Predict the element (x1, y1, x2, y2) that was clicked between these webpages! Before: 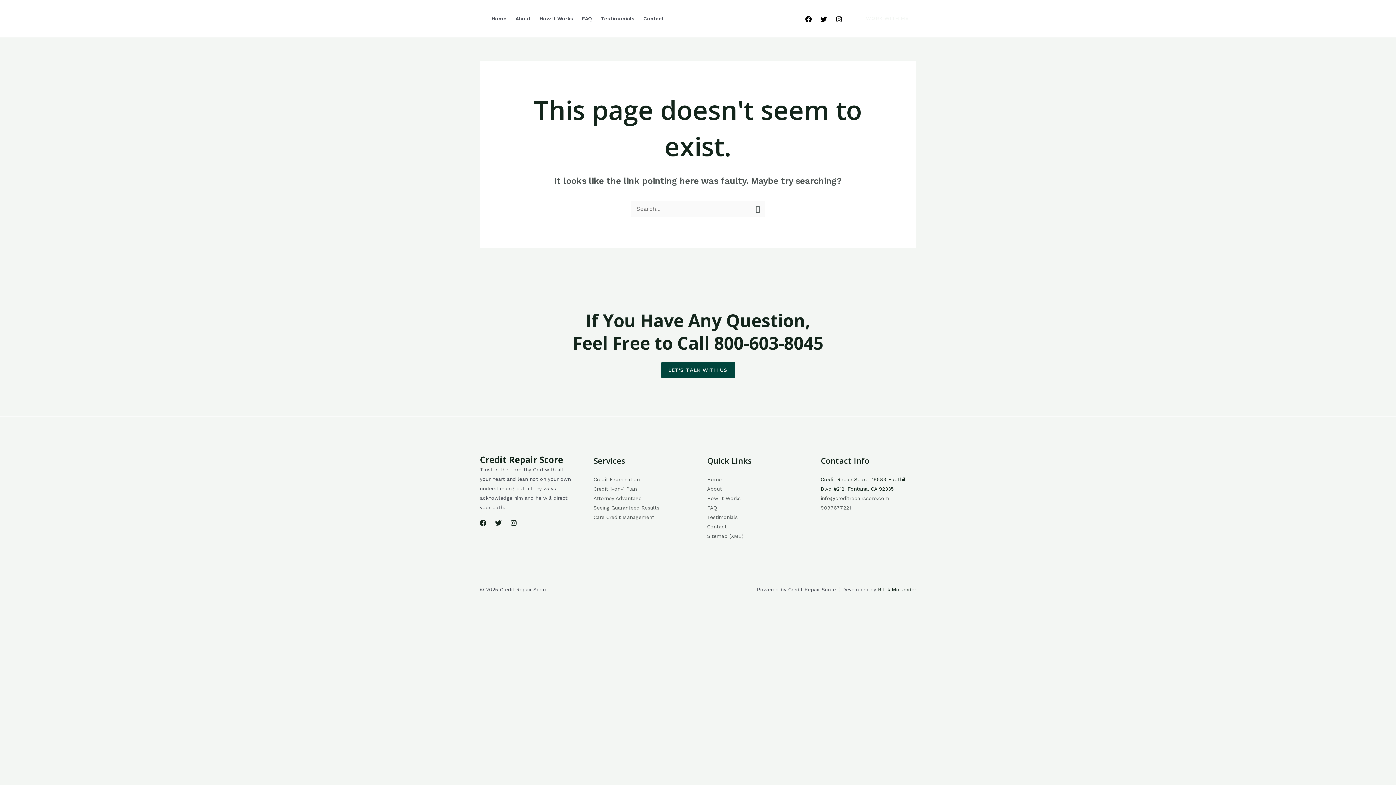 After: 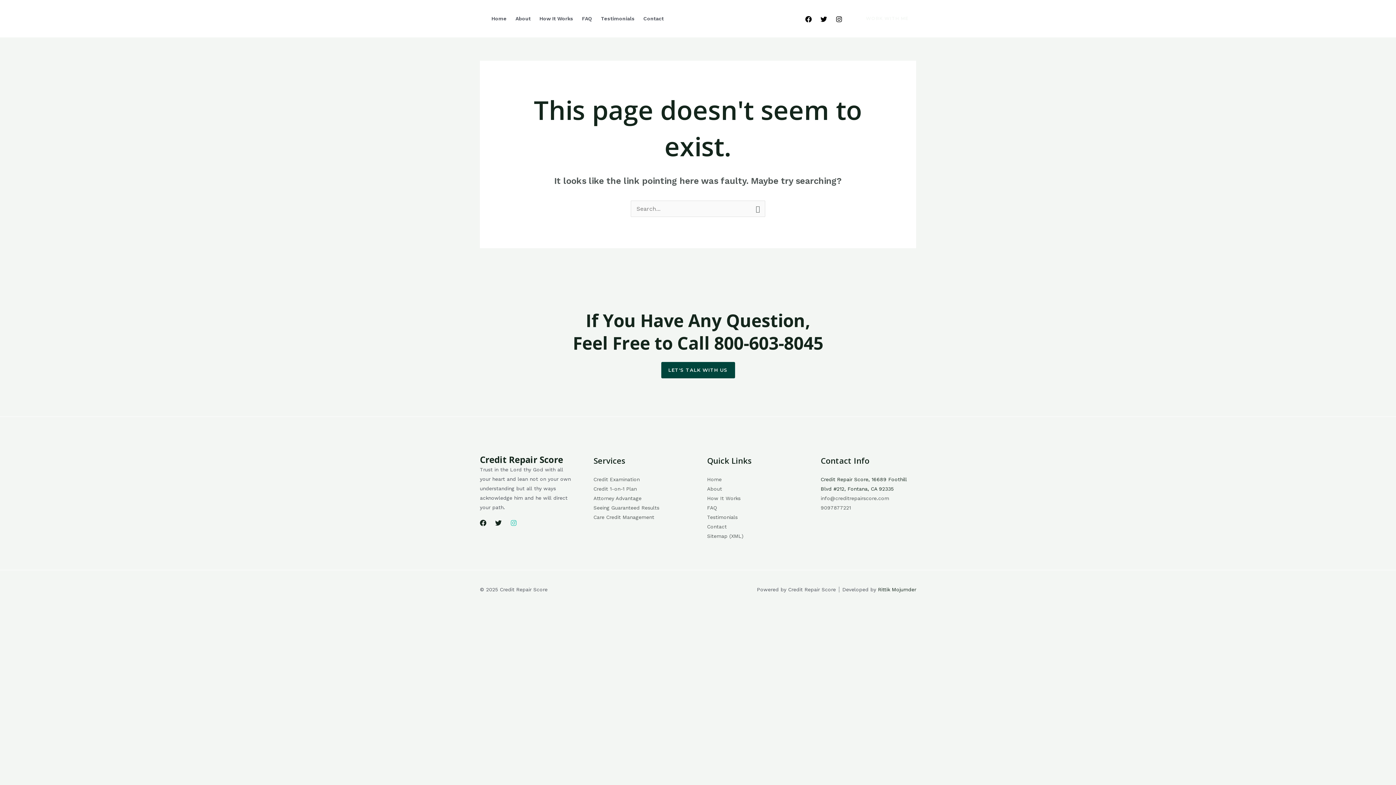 Action: label: Instagram bbox: (510, 519, 517, 526)